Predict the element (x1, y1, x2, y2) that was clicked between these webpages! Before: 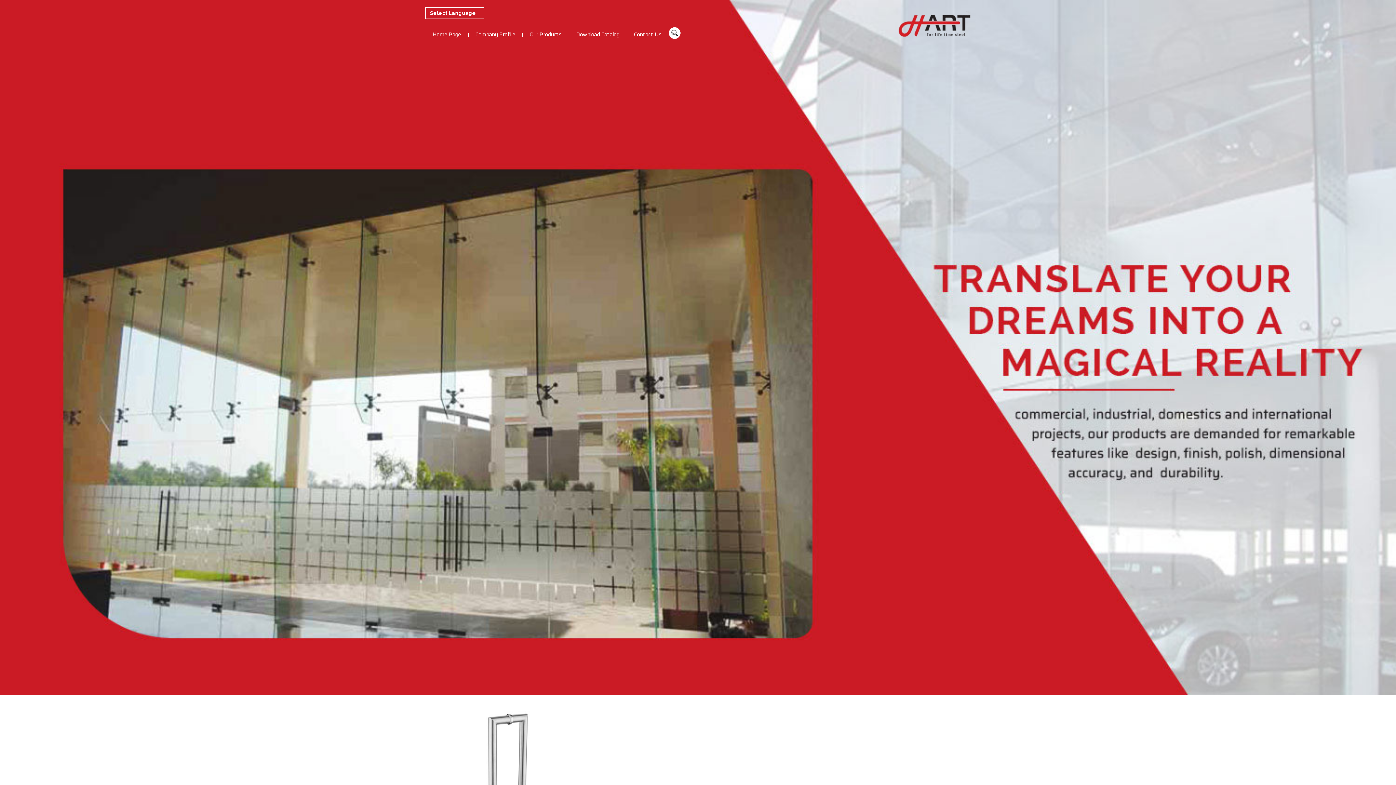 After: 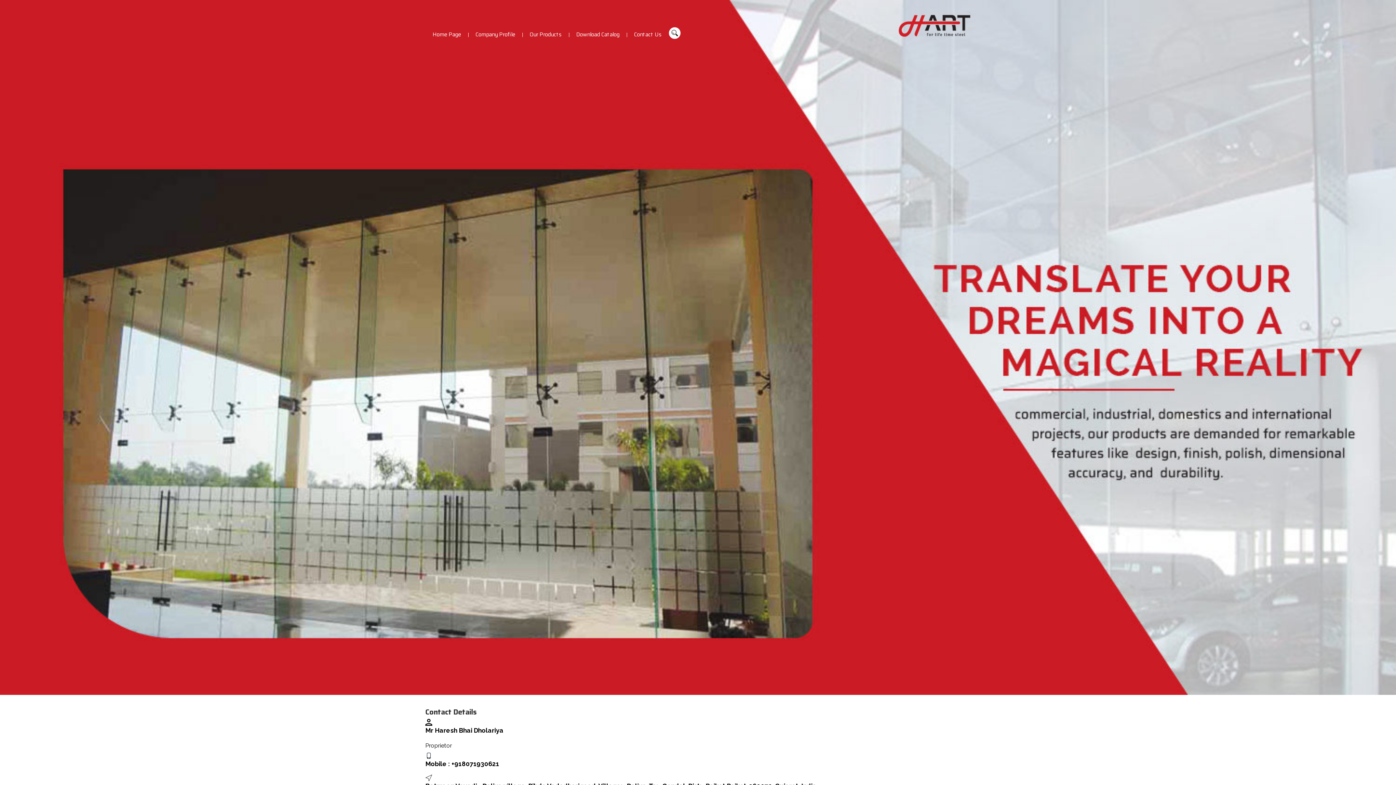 Action: bbox: (626, 25, 669, 44) label: Contact Us